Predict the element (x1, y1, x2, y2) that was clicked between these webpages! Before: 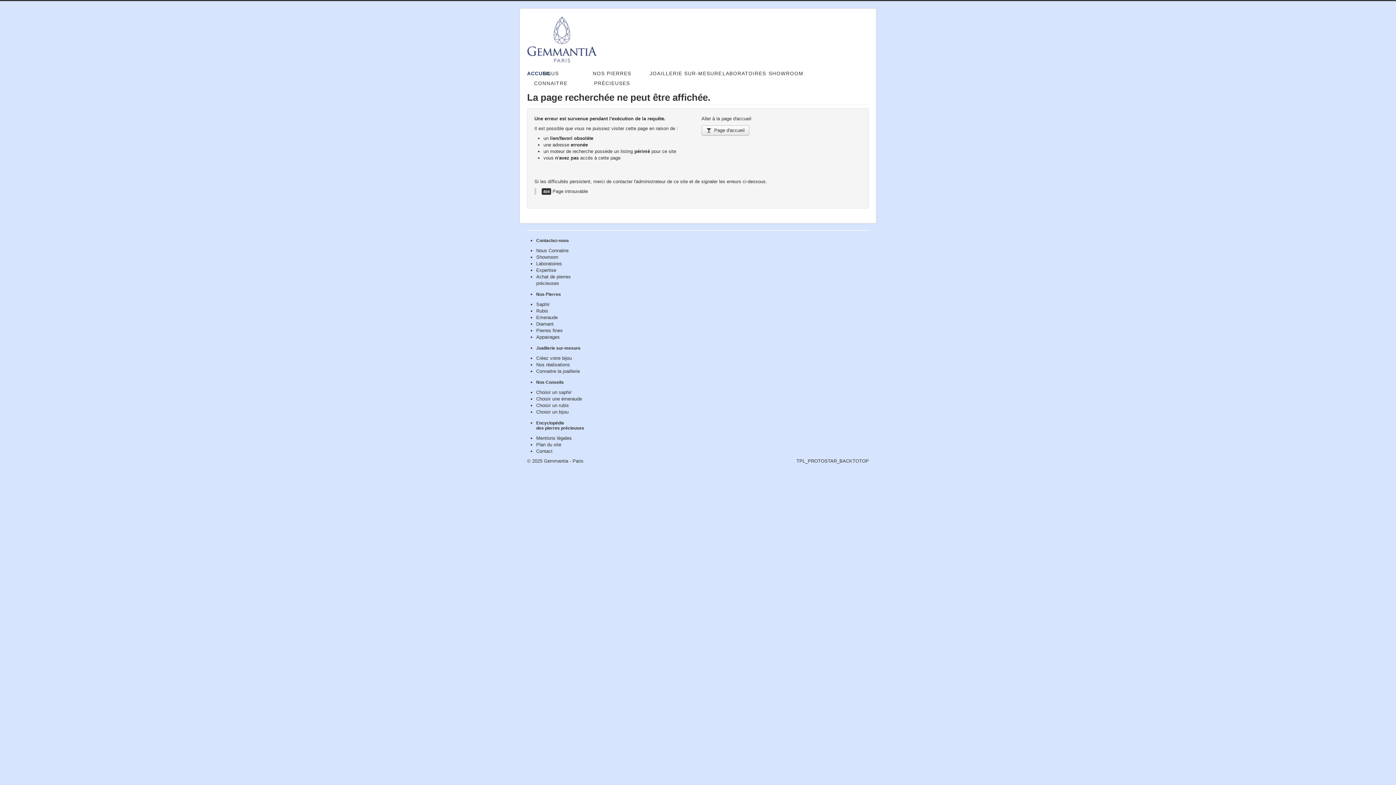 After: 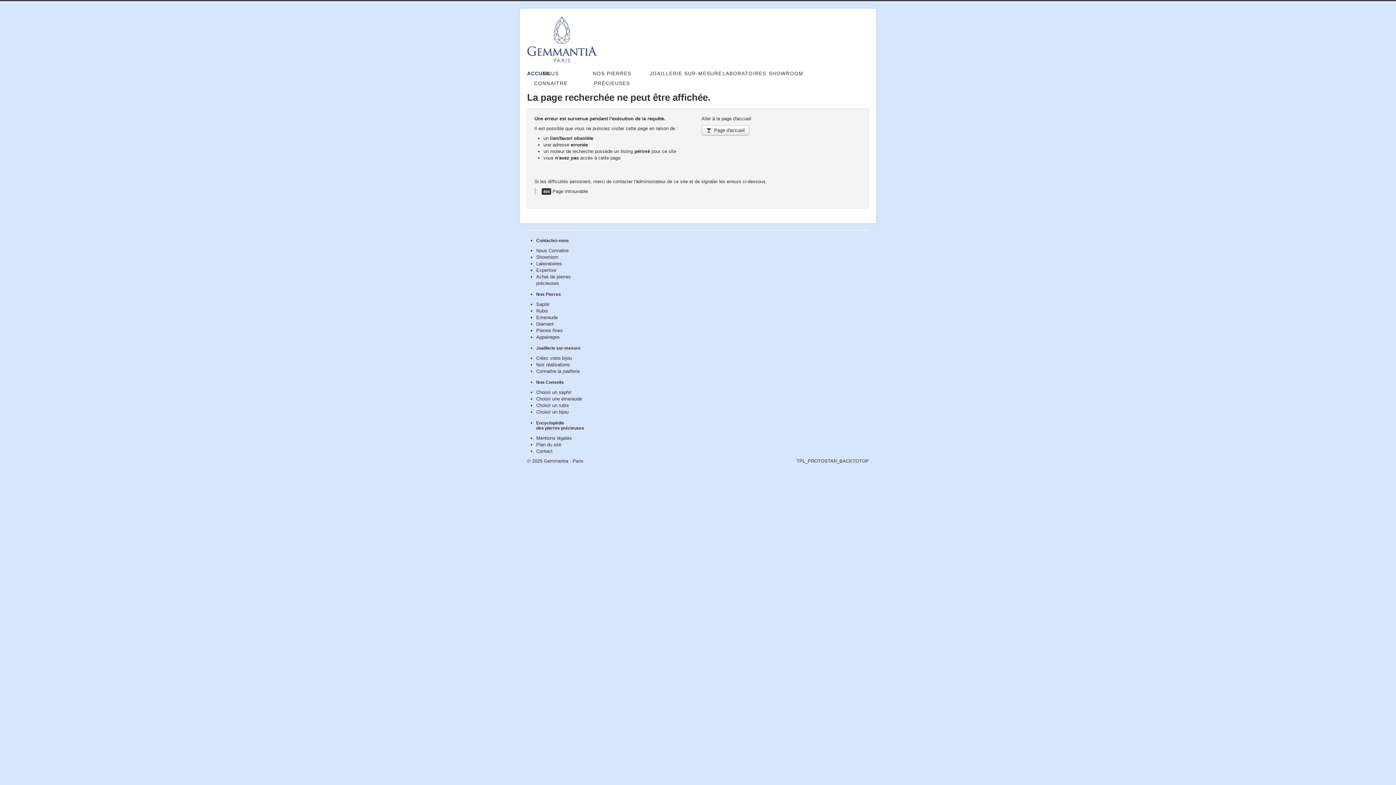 Action: bbox: (536, 420, 584, 430) label: Encyclopédie
des pierres précieuses